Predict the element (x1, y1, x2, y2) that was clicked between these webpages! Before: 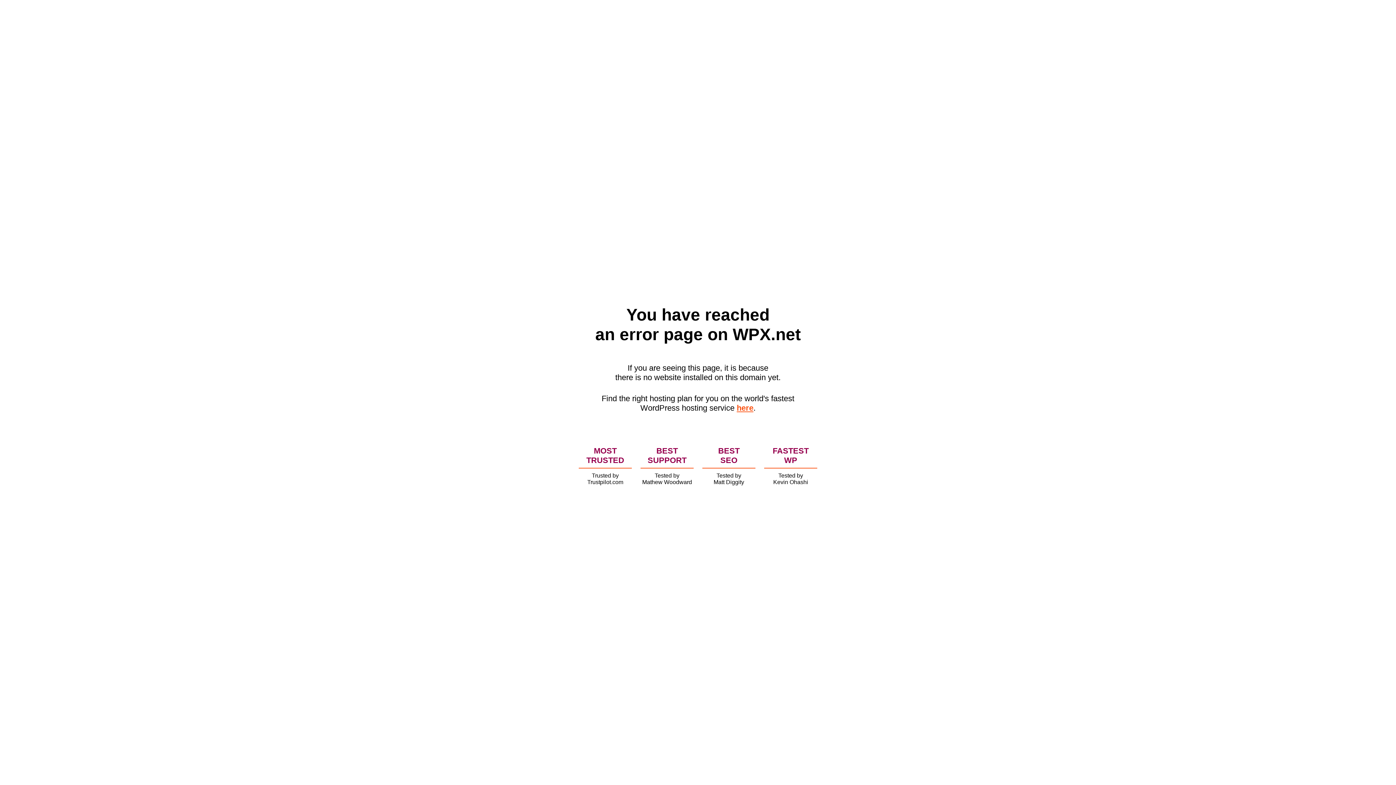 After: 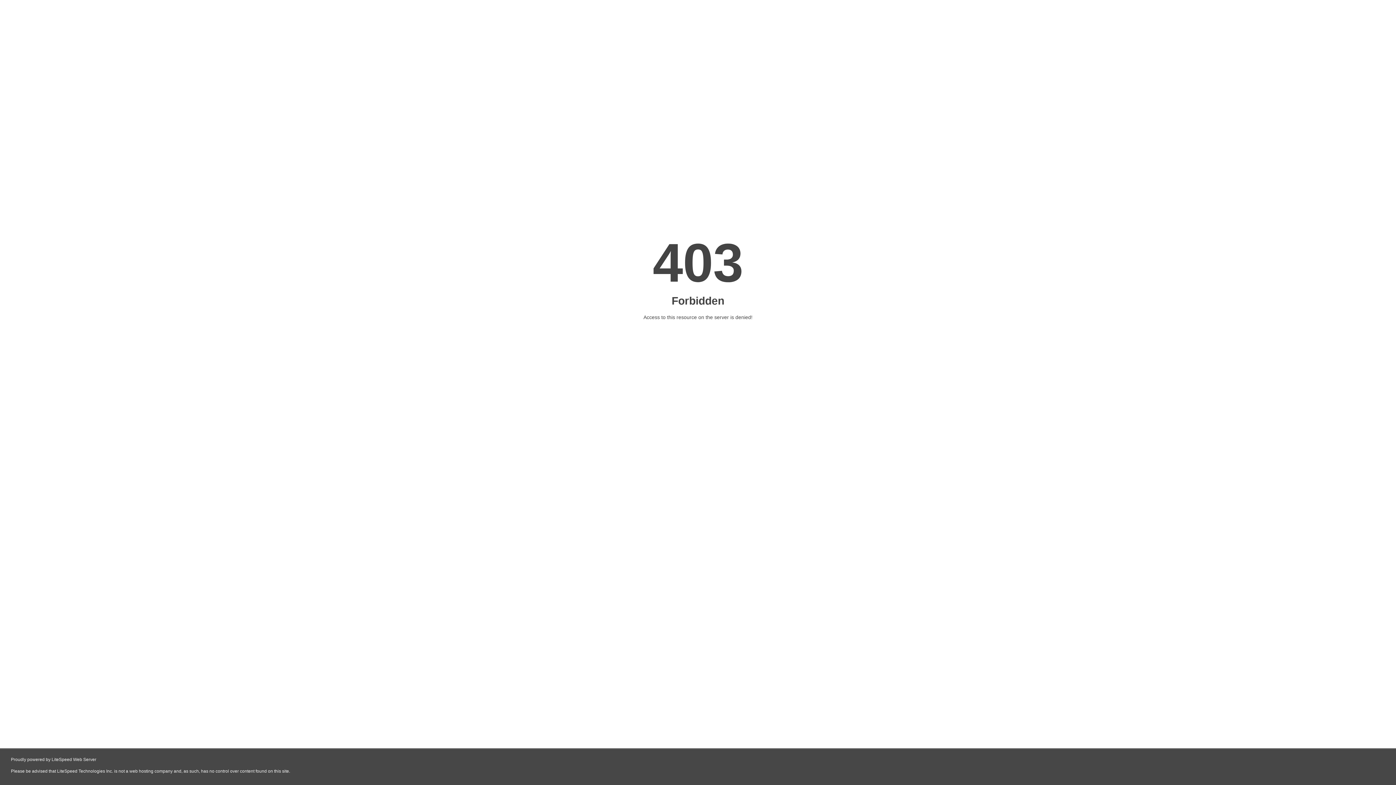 Action: label: here bbox: (736, 403, 753, 412)